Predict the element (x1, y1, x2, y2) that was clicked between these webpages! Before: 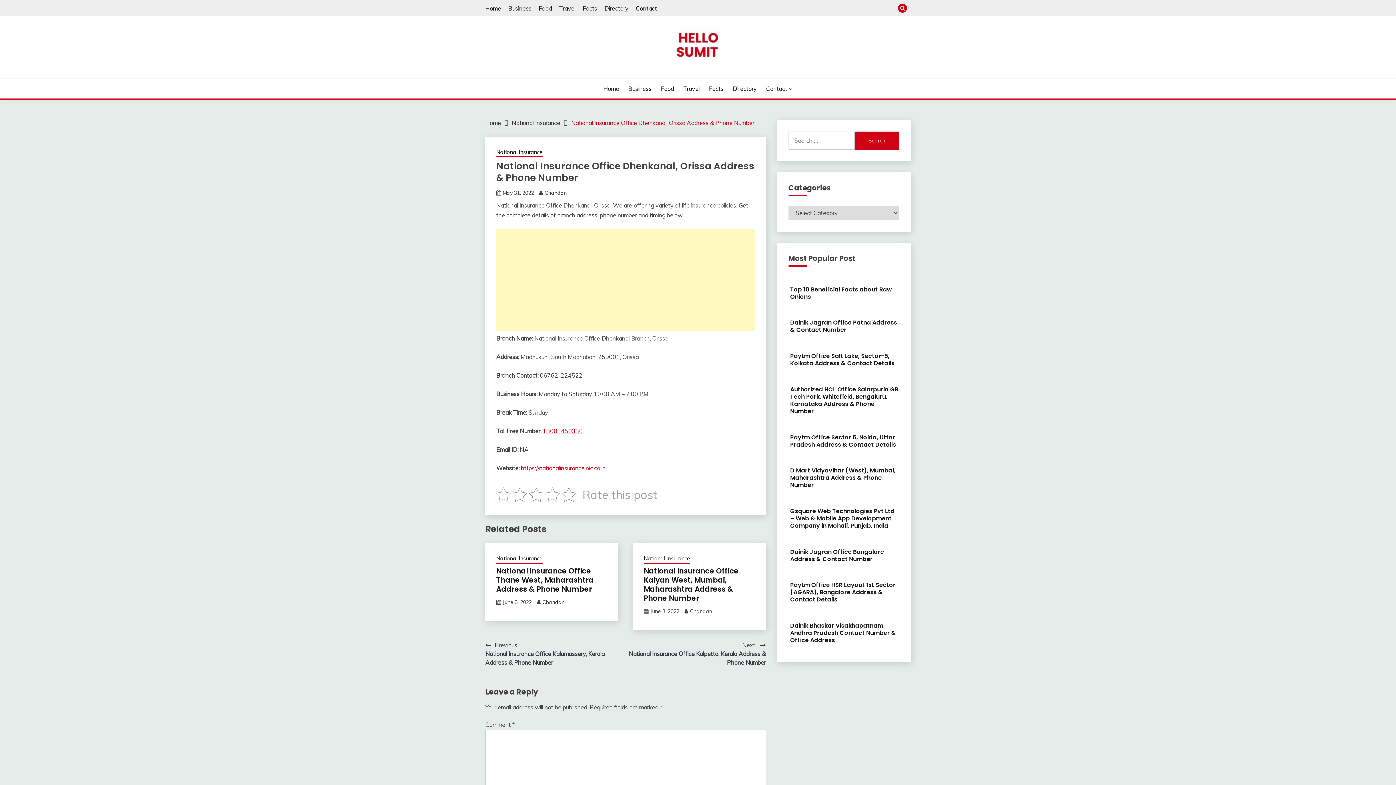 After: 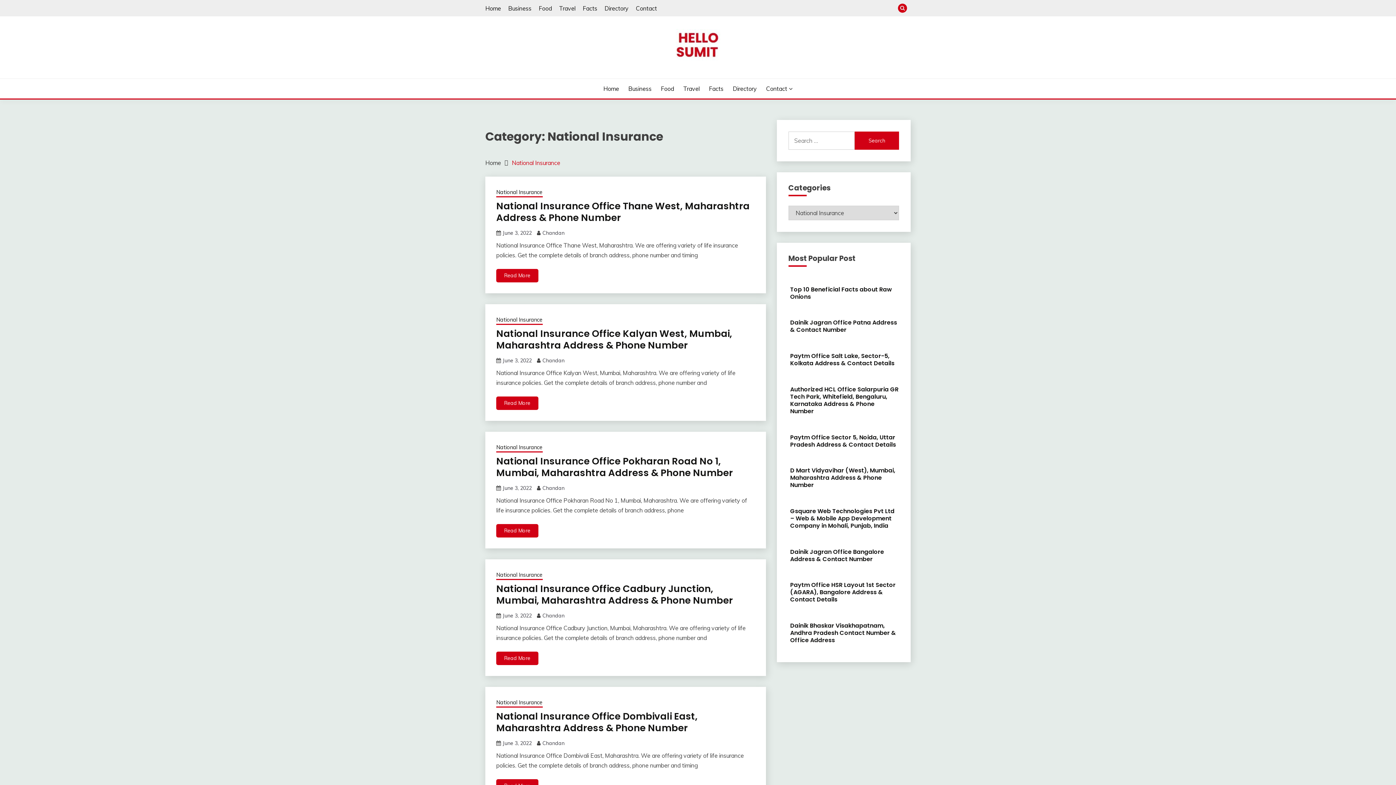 Action: bbox: (496, 554, 542, 563) label: National Insurance